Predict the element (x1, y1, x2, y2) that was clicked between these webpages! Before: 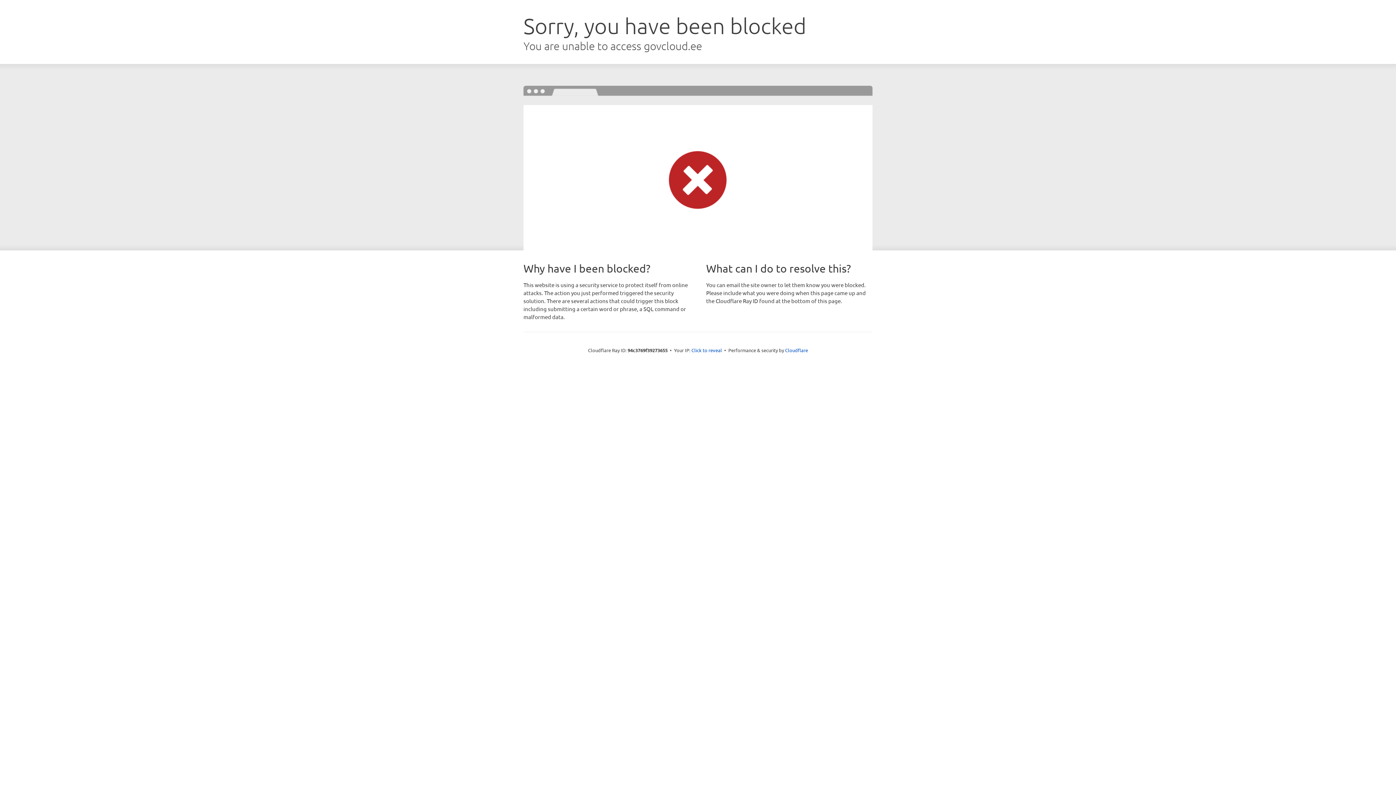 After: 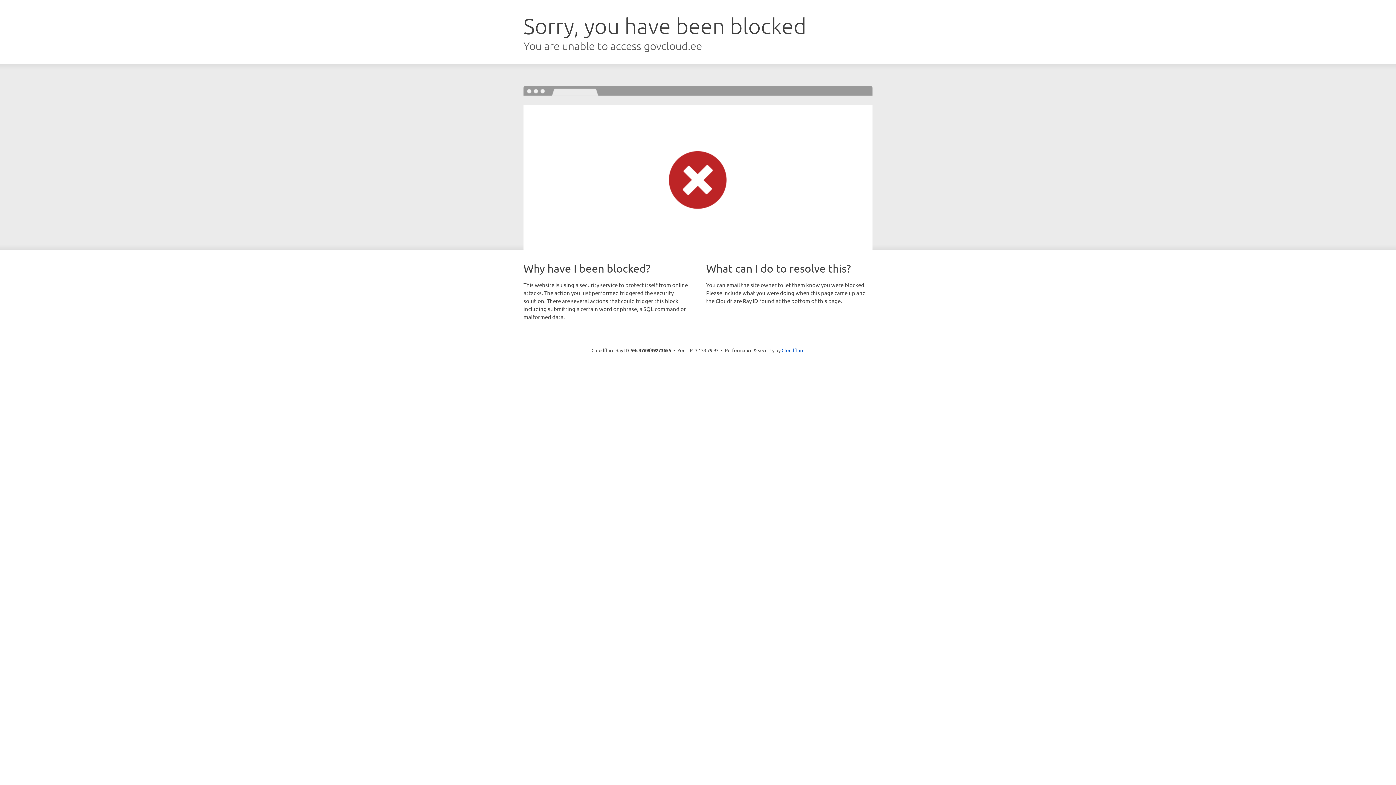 Action: label: Click to reveal bbox: (691, 346, 722, 353)